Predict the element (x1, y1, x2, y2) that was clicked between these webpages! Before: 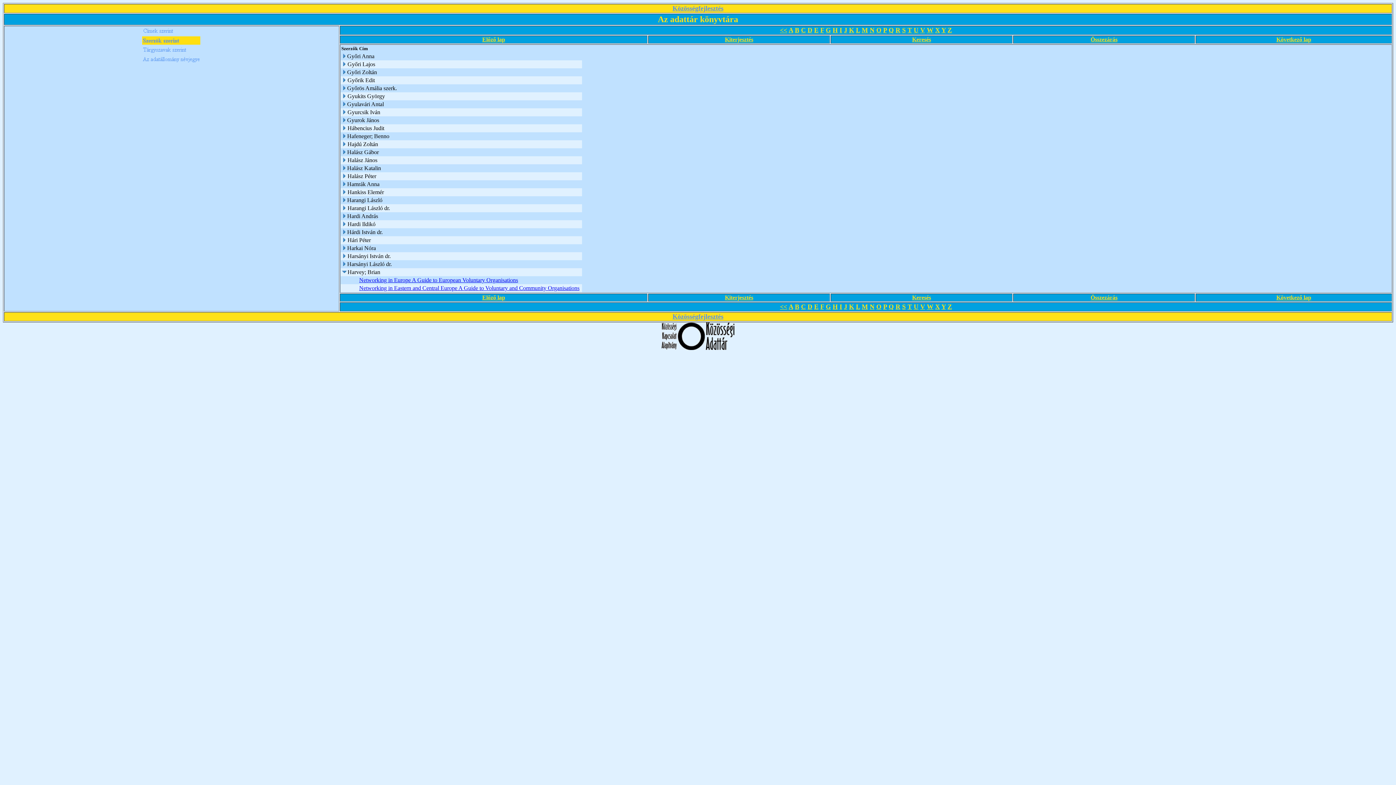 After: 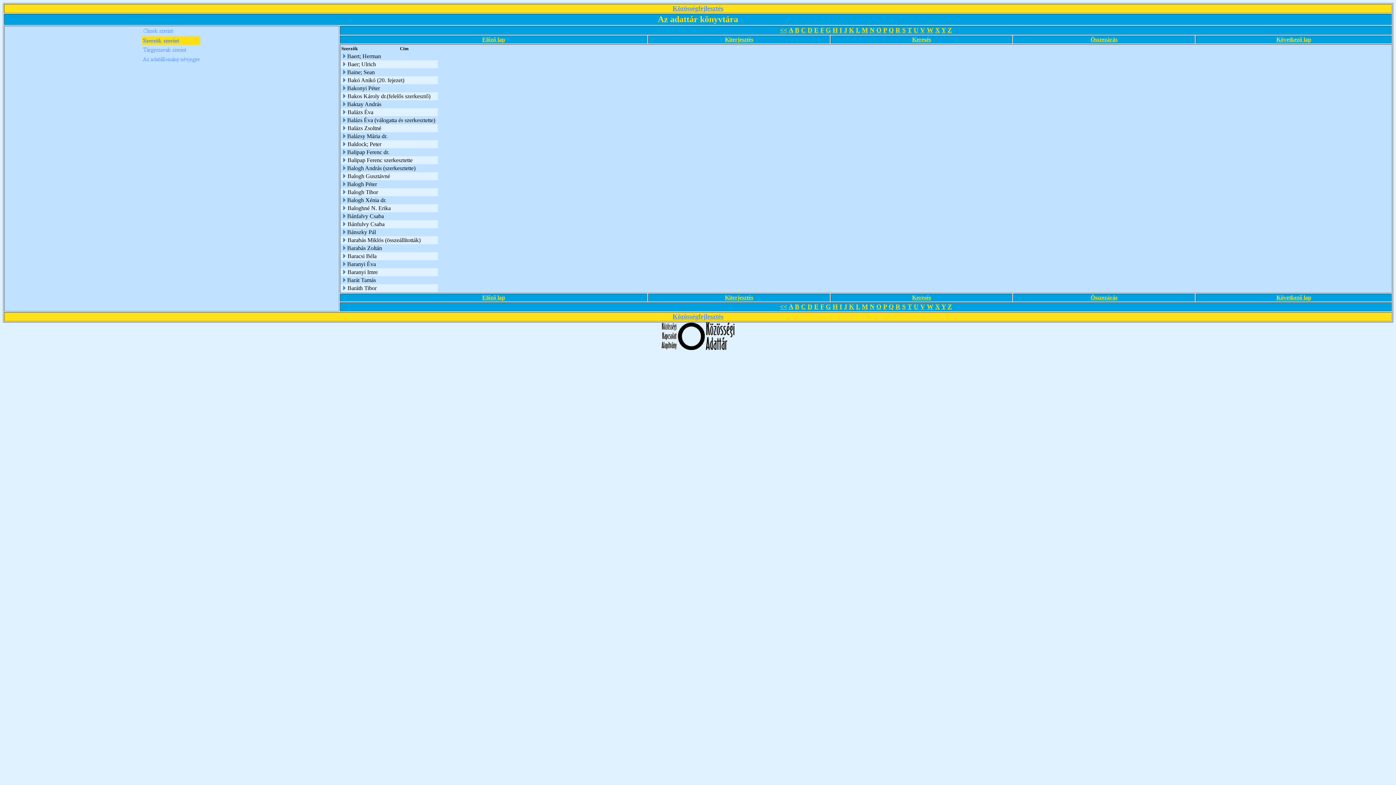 Action: label: B bbox: (795, 304, 799, 310)